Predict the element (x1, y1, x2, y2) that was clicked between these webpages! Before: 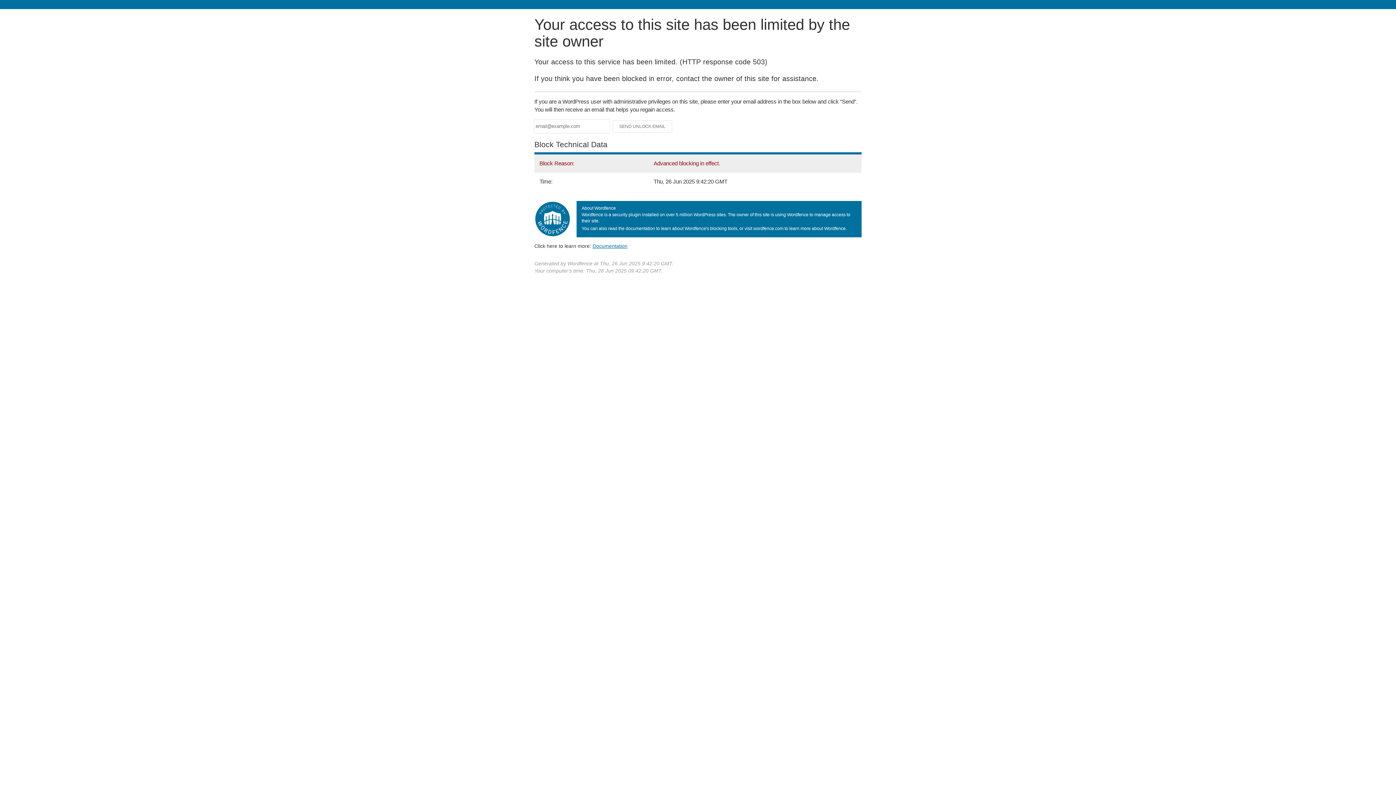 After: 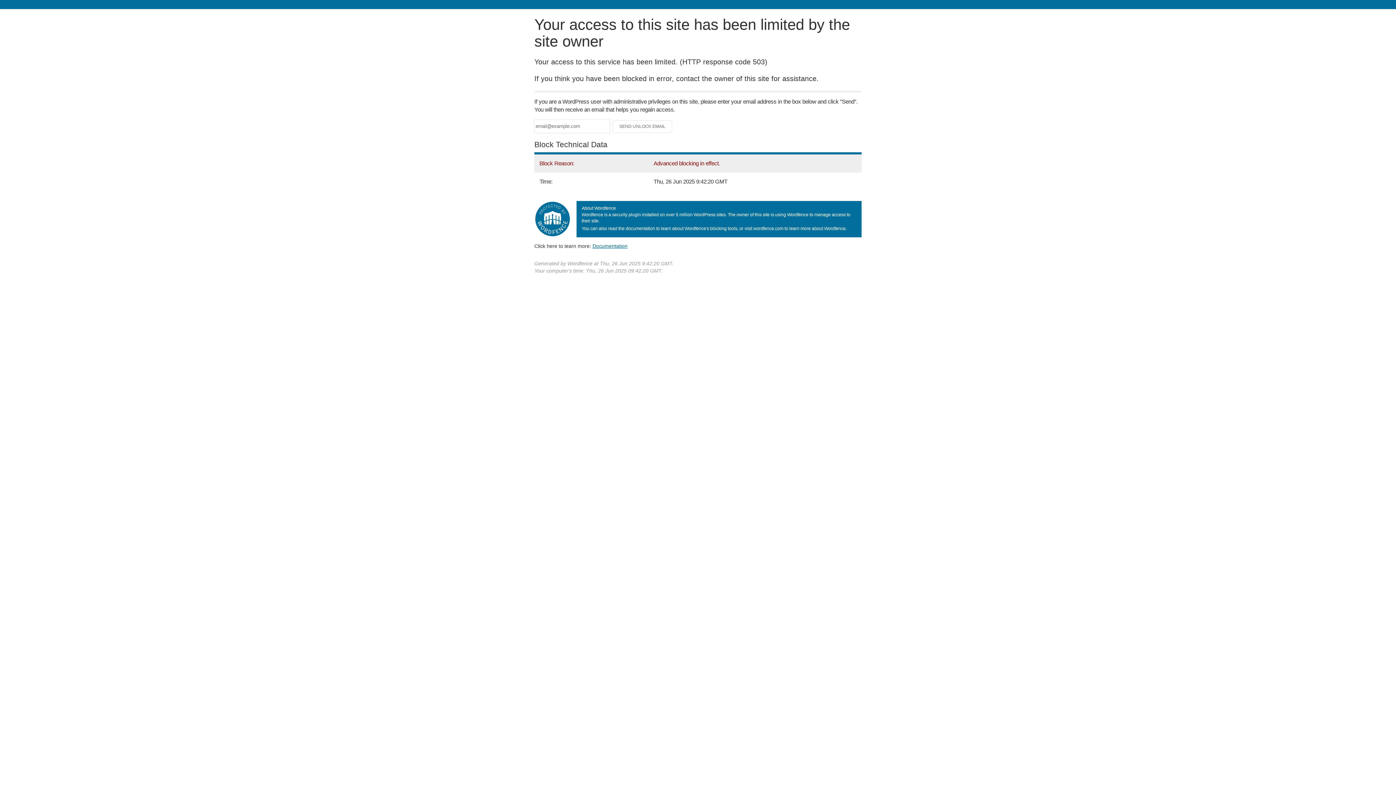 Action: bbox: (592, 243, 627, 248) label: Documentation